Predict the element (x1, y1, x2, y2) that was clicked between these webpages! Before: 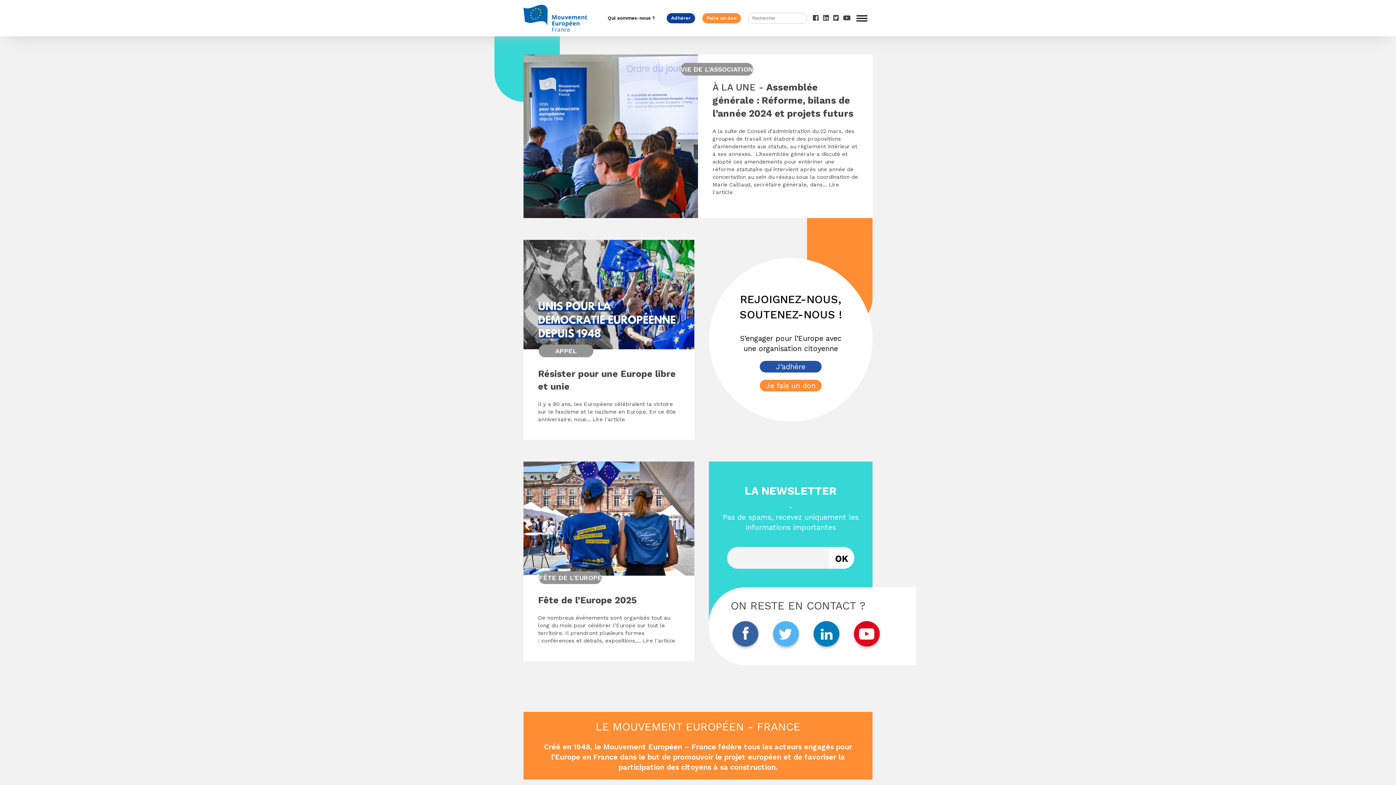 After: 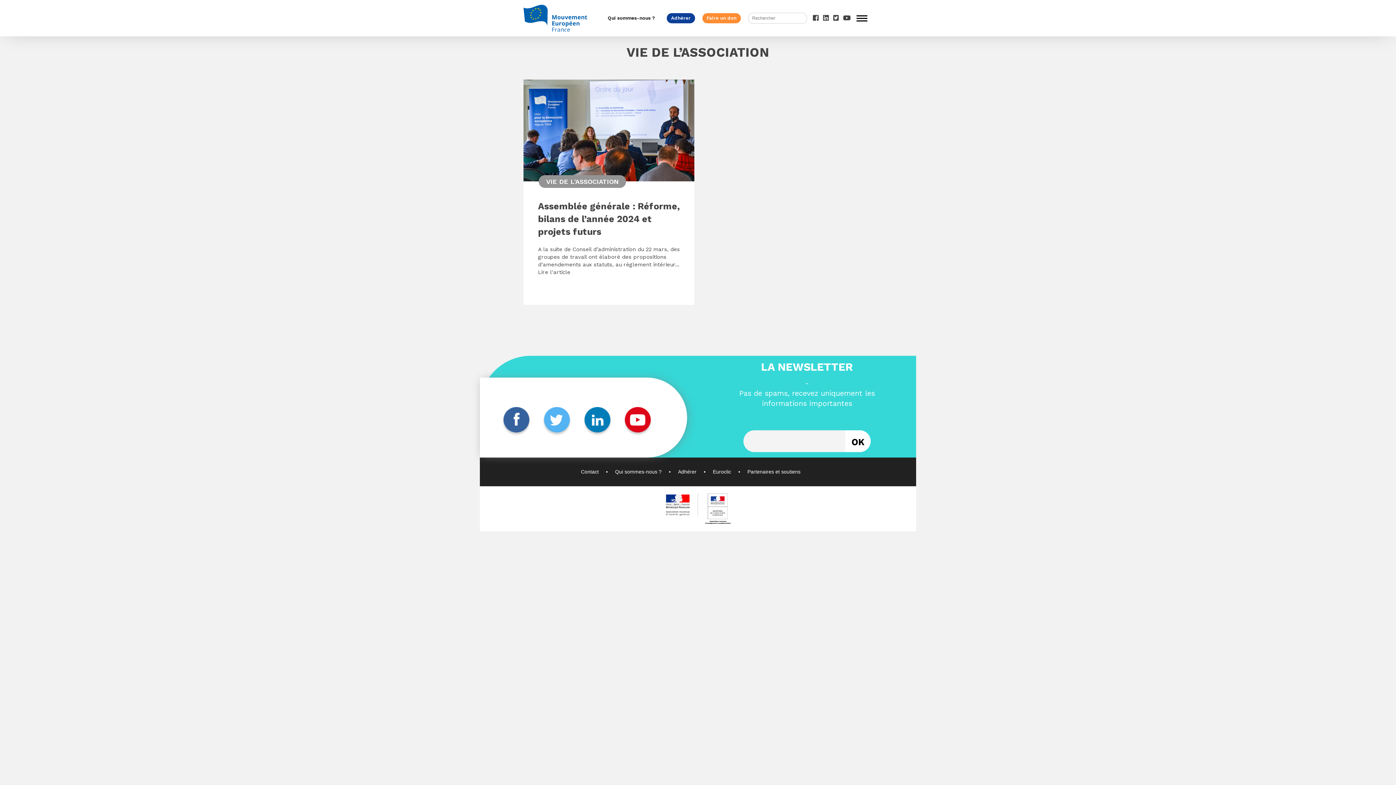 Action: label: VIE DE L'ASSOCIATION bbox: (680, 65, 753, 72)